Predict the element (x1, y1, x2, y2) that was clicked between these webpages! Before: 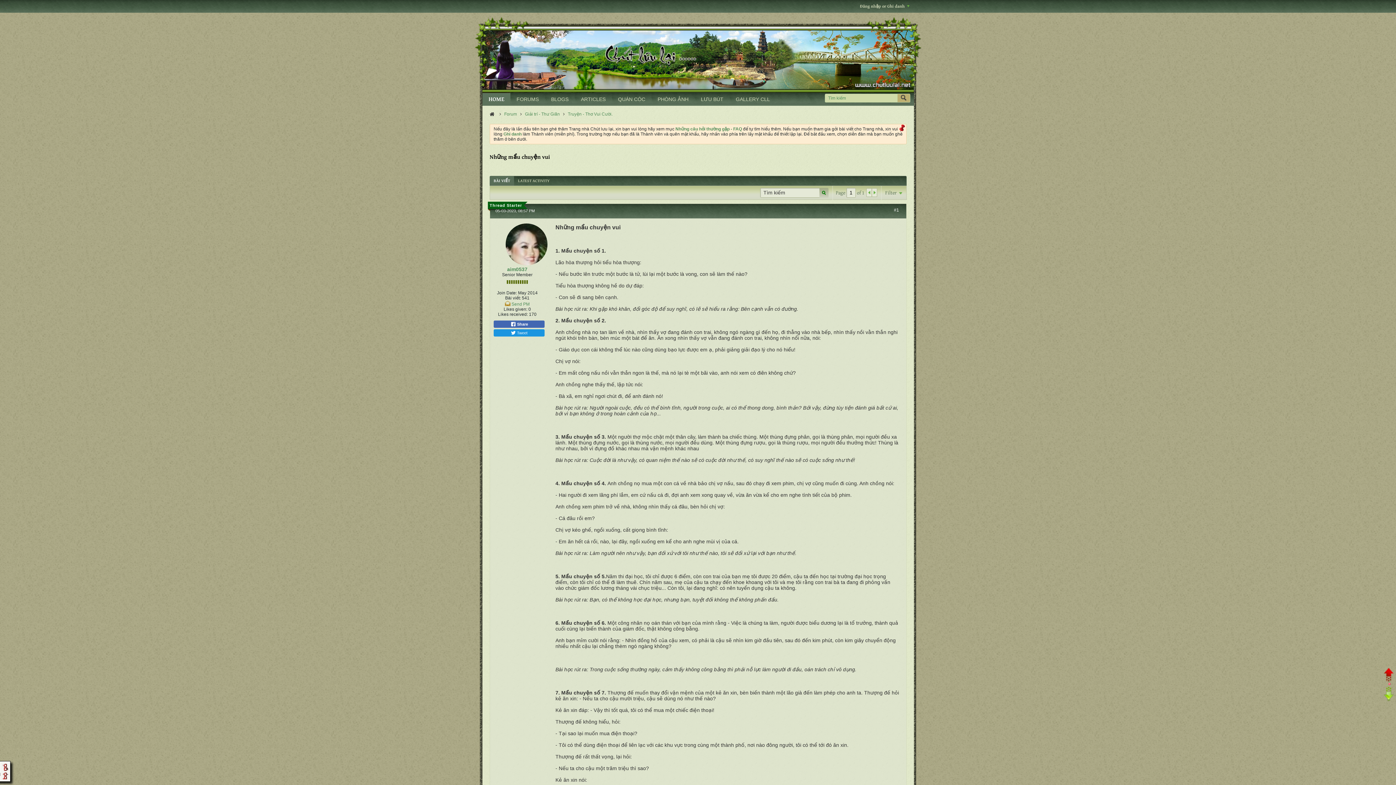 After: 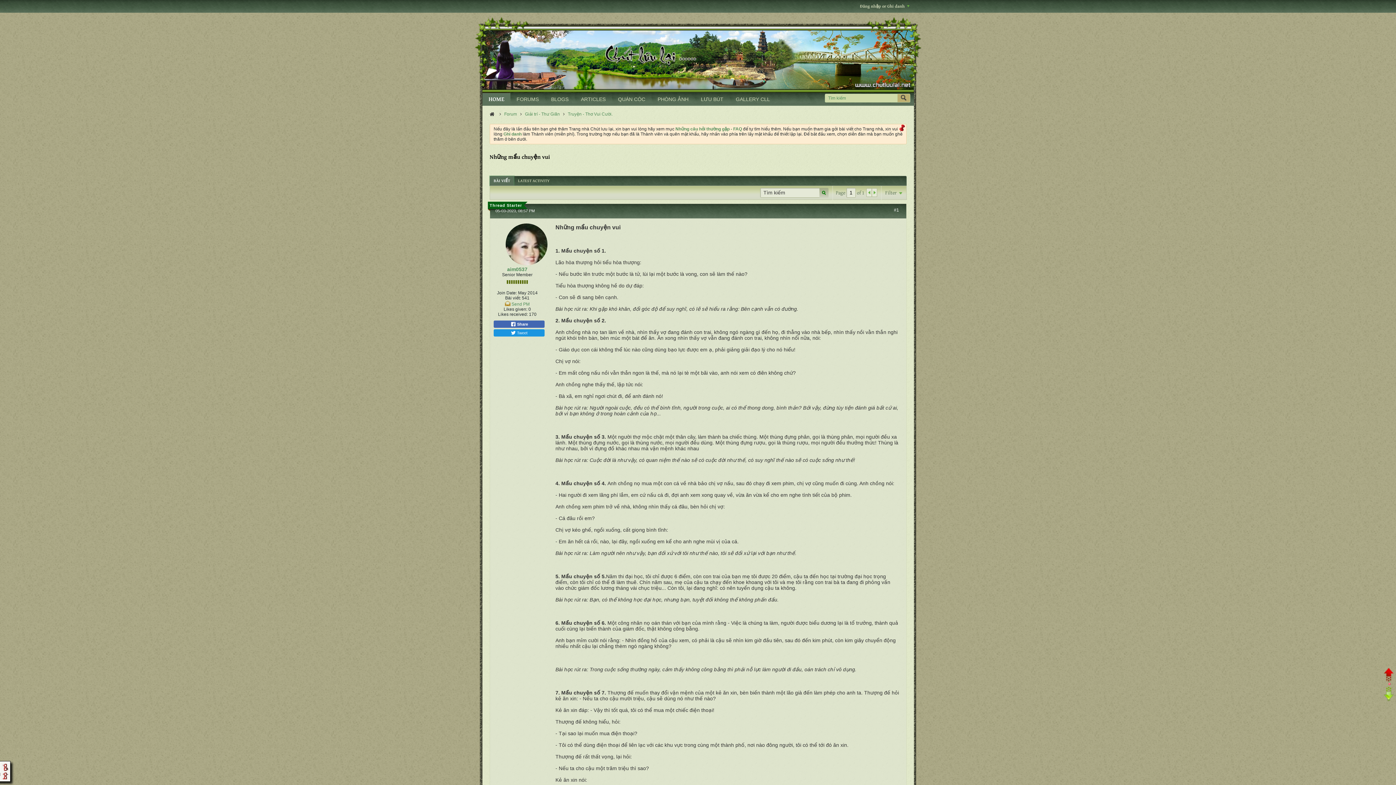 Action: bbox: (490, 176, 513, 185) label: BÀI VIẾT